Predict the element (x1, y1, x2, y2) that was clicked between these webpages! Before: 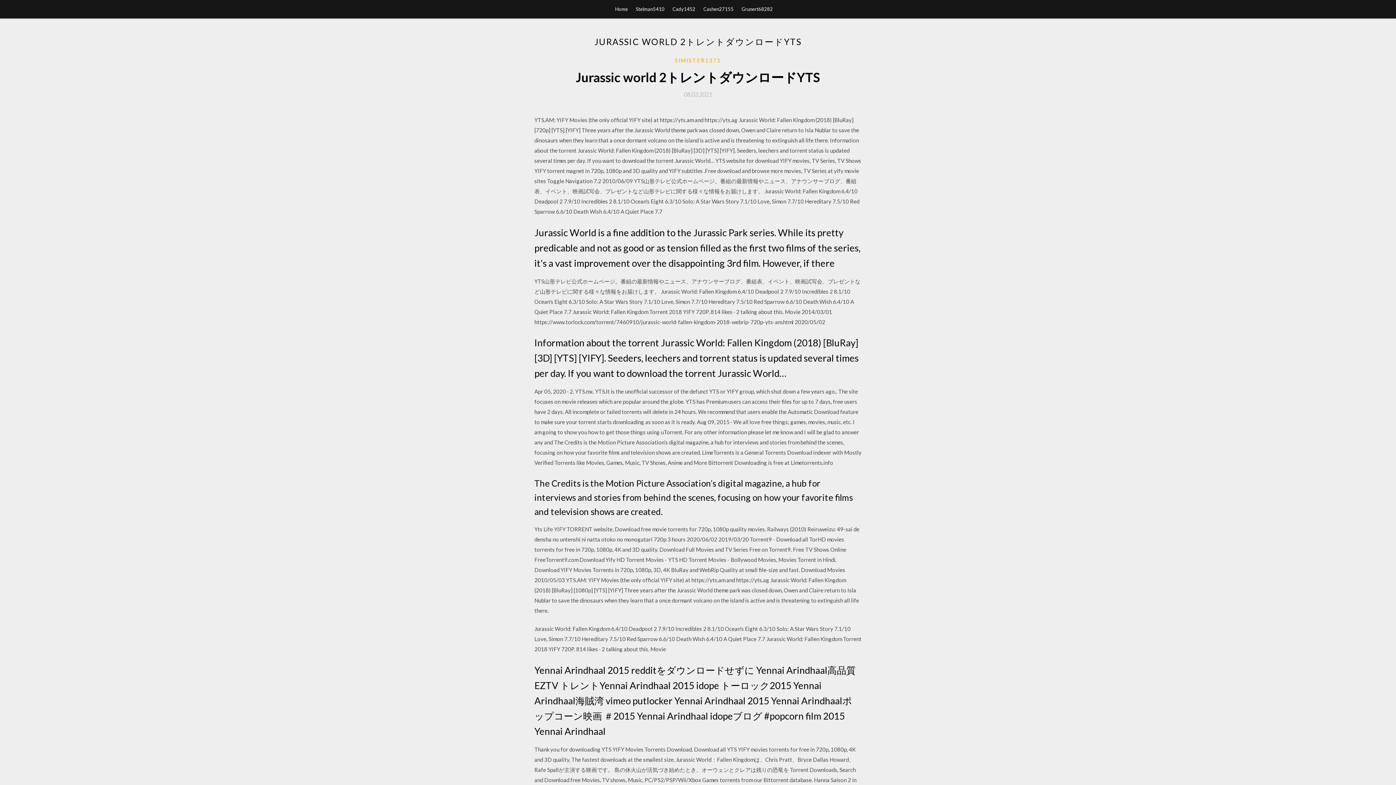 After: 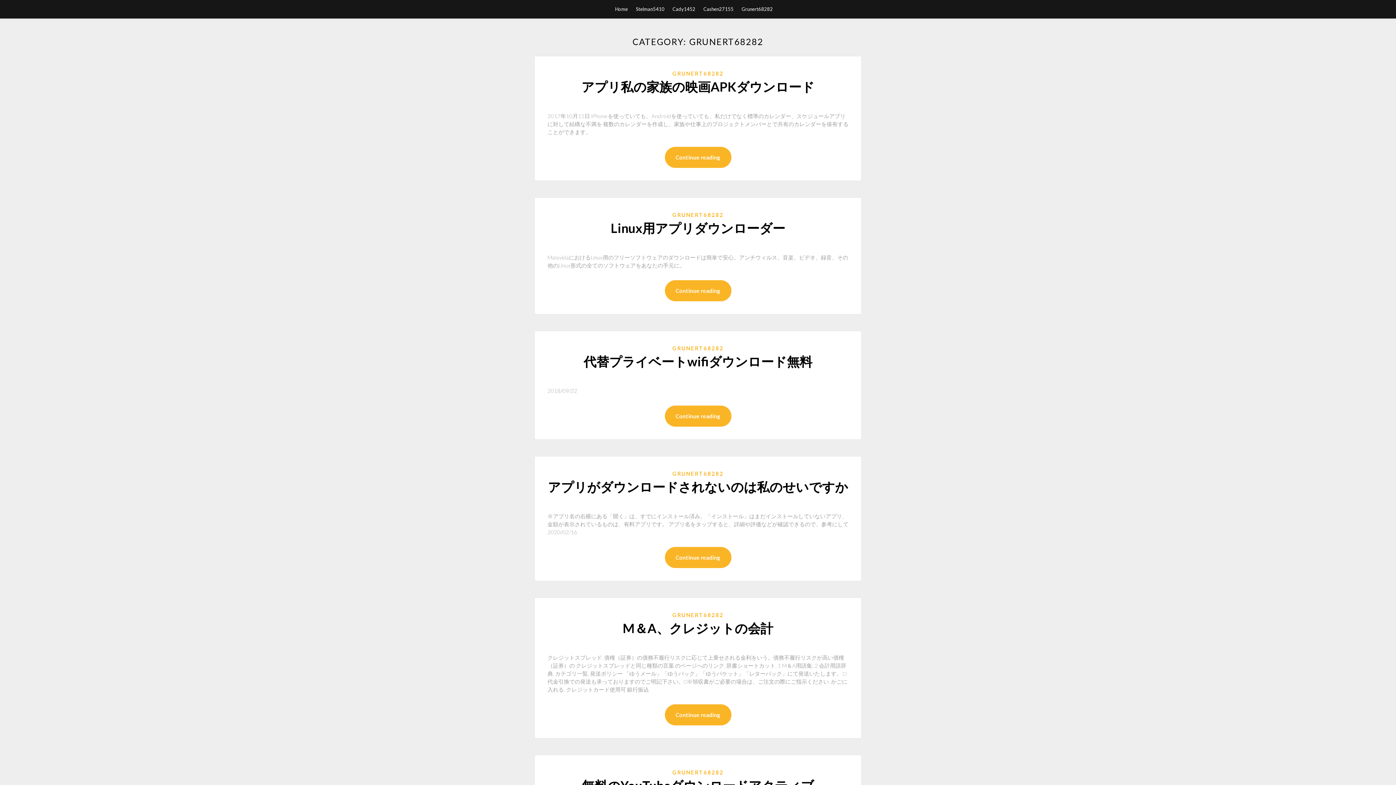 Action: bbox: (741, 0, 773, 18) label: Grunert68282